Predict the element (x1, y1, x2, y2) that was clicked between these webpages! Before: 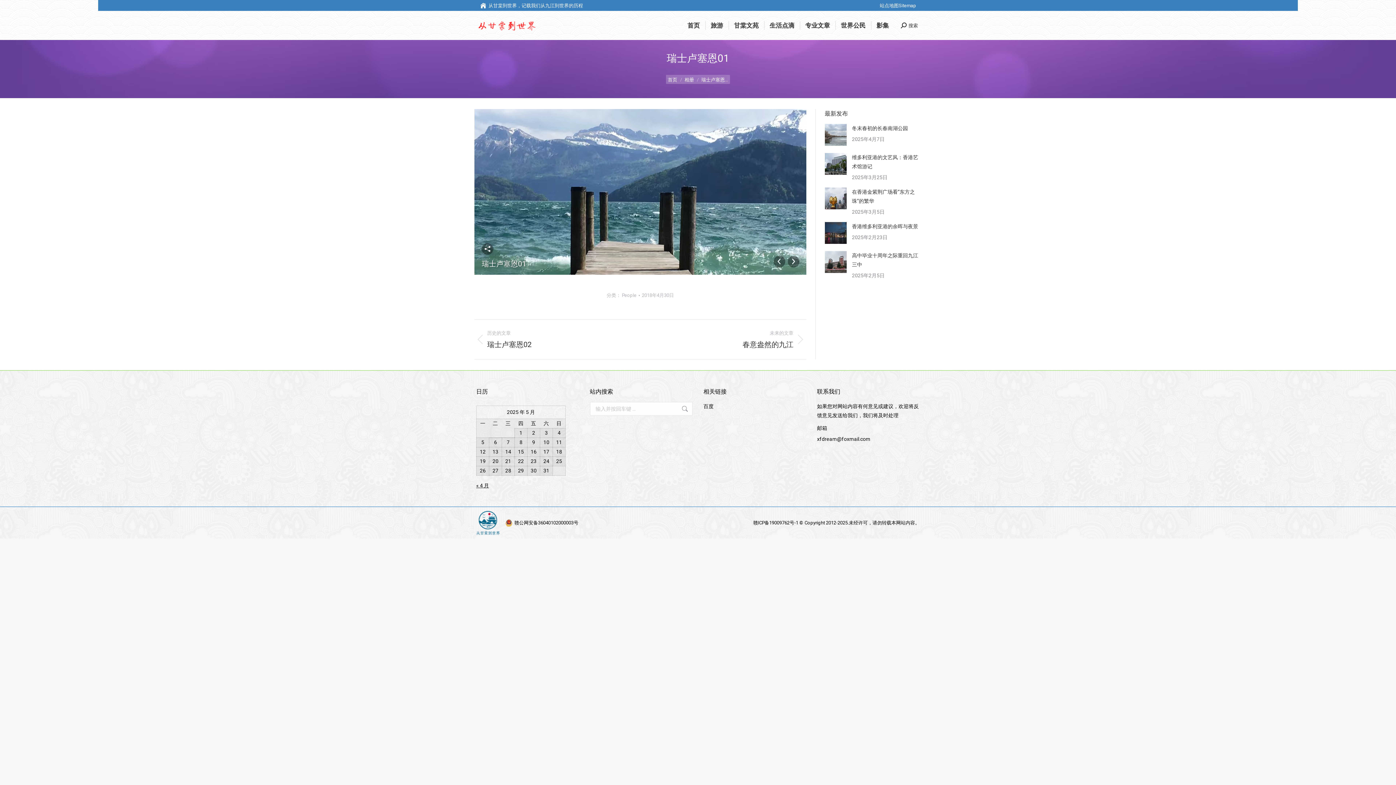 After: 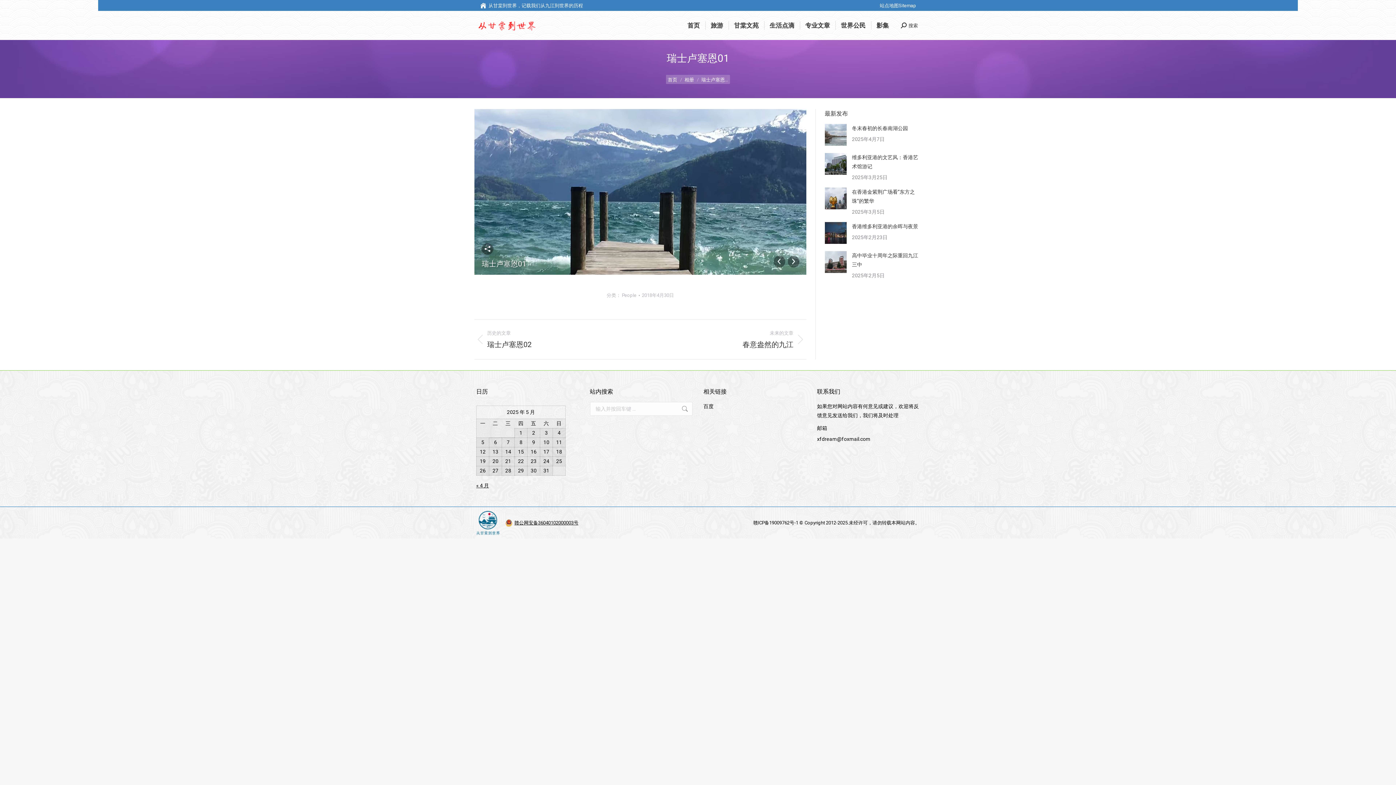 Action: label: 赣公网安备36040102000003号 bbox: (514, 520, 578, 525)